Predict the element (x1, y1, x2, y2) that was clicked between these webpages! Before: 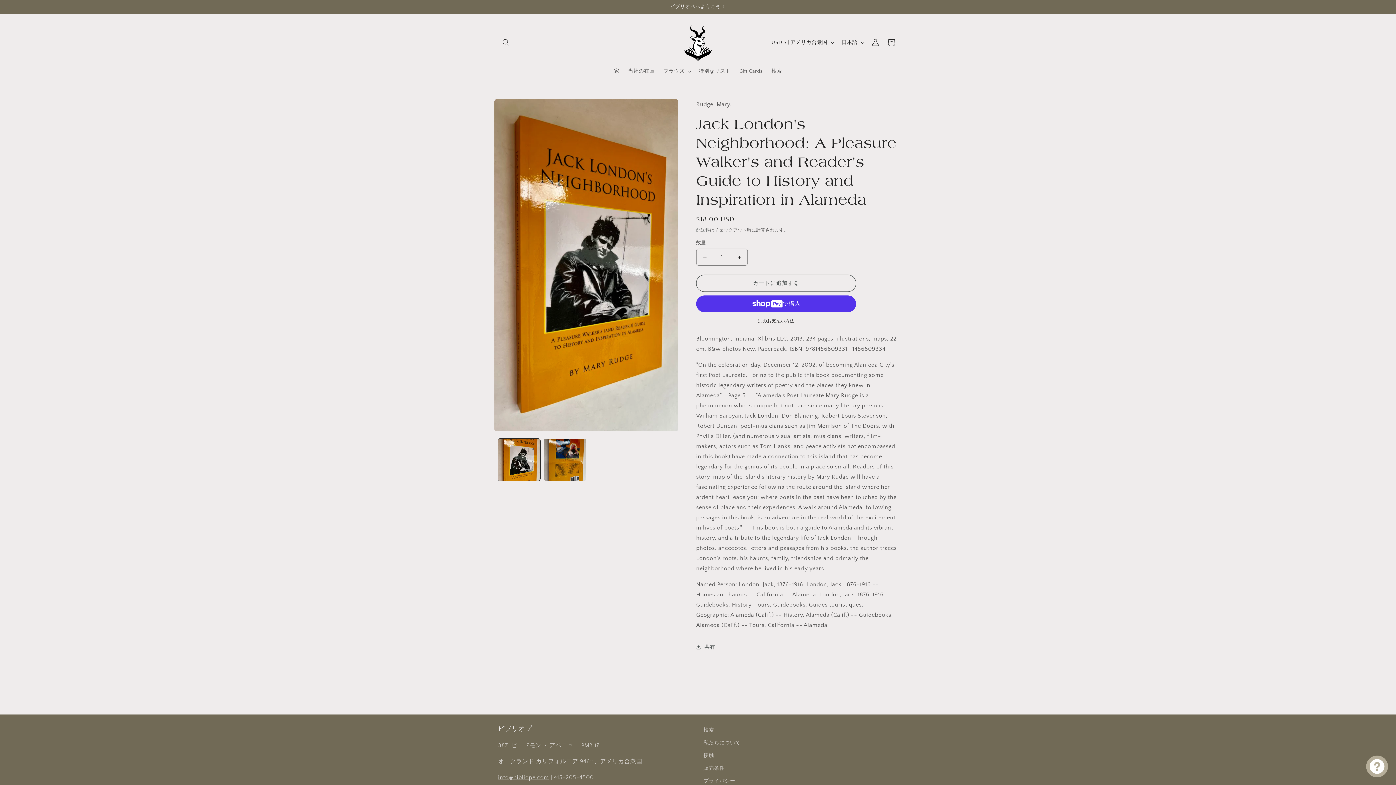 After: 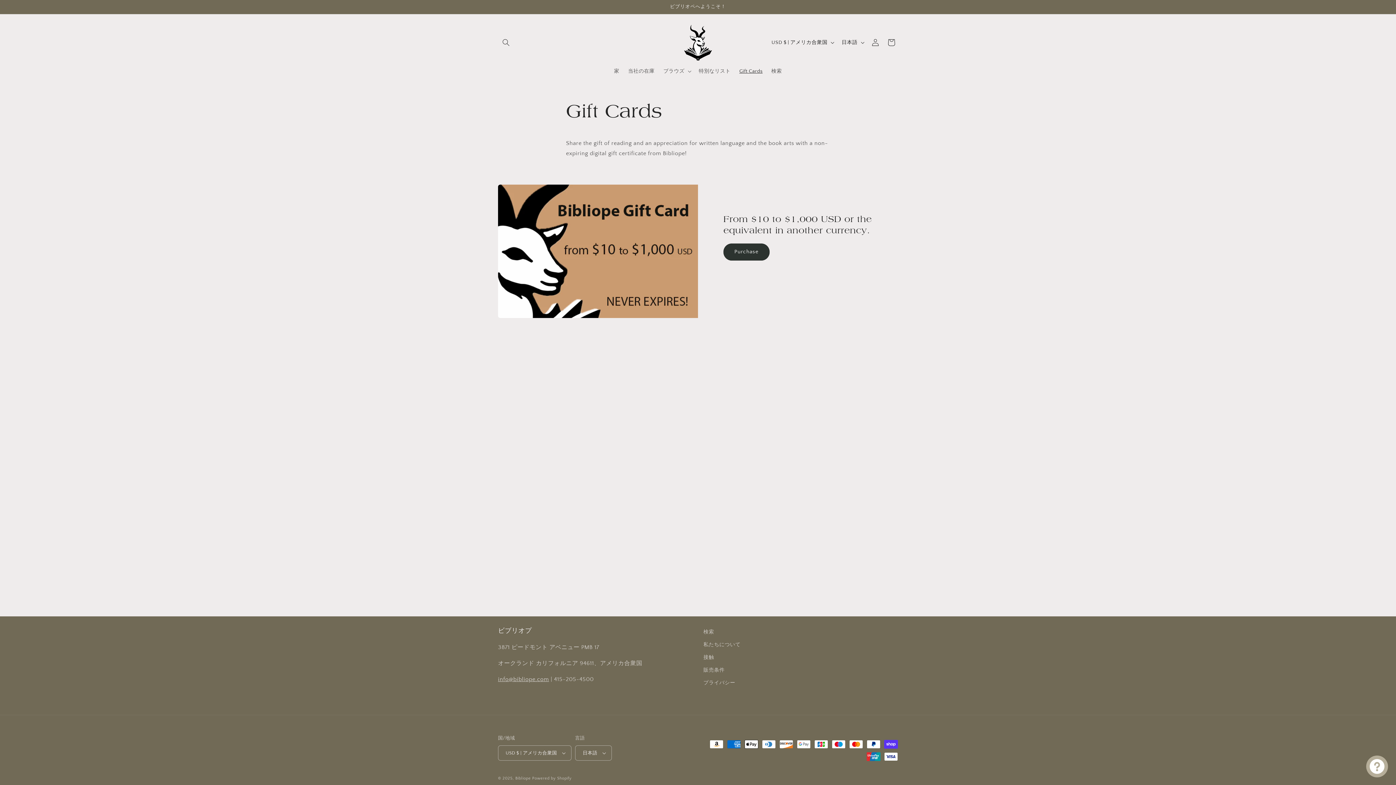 Action: bbox: (735, 63, 767, 78) label: Gift Cards